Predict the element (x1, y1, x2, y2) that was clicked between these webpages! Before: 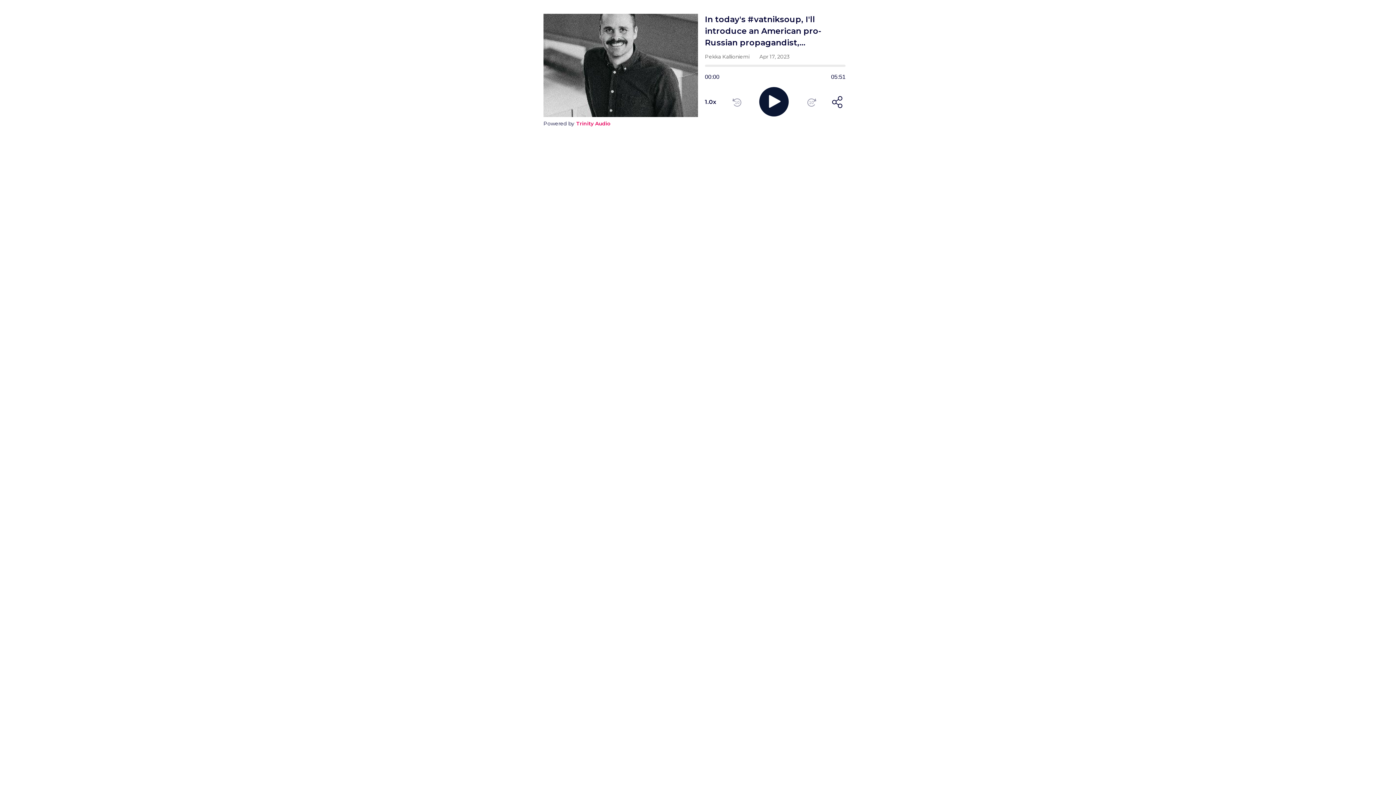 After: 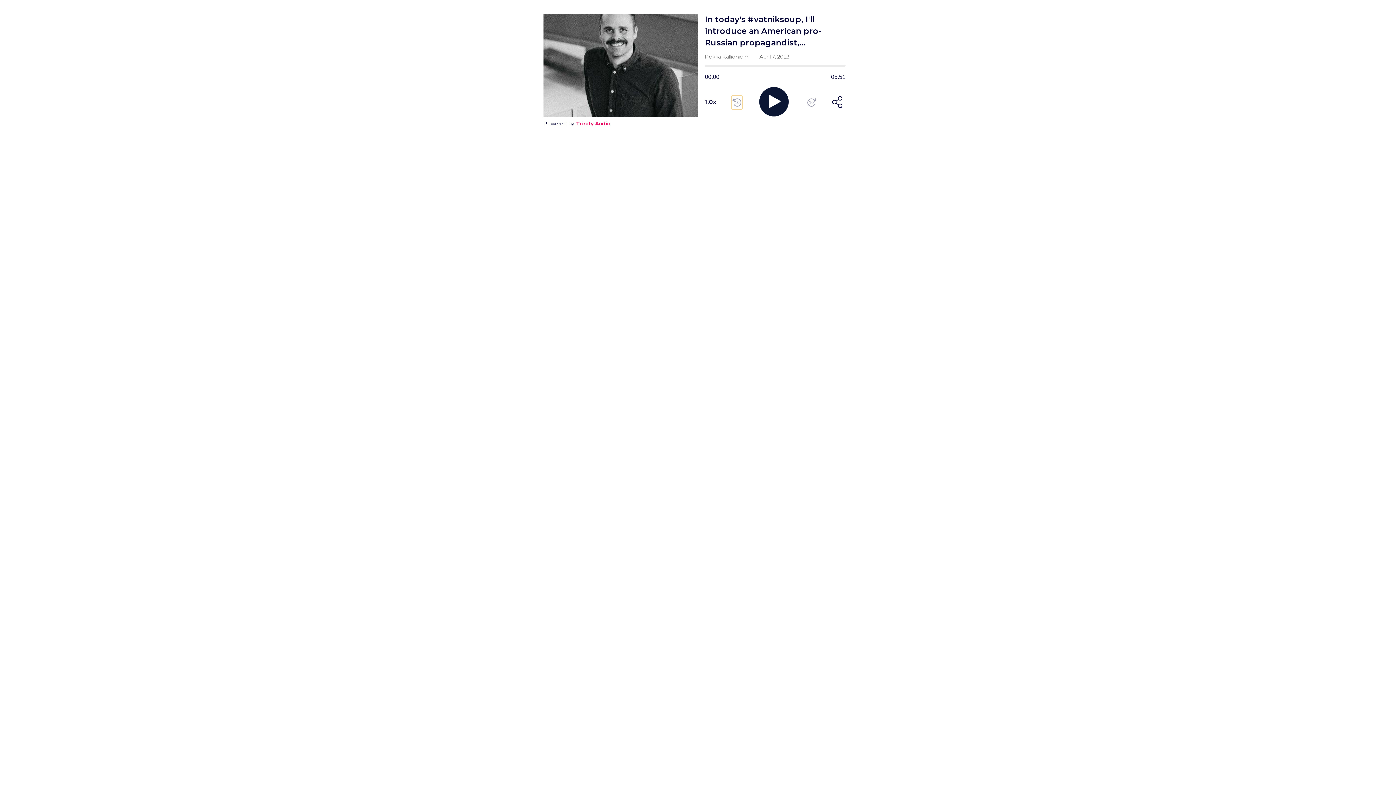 Action: bbox: (731, 95, 742, 108) label: rewind backward 10 seconds